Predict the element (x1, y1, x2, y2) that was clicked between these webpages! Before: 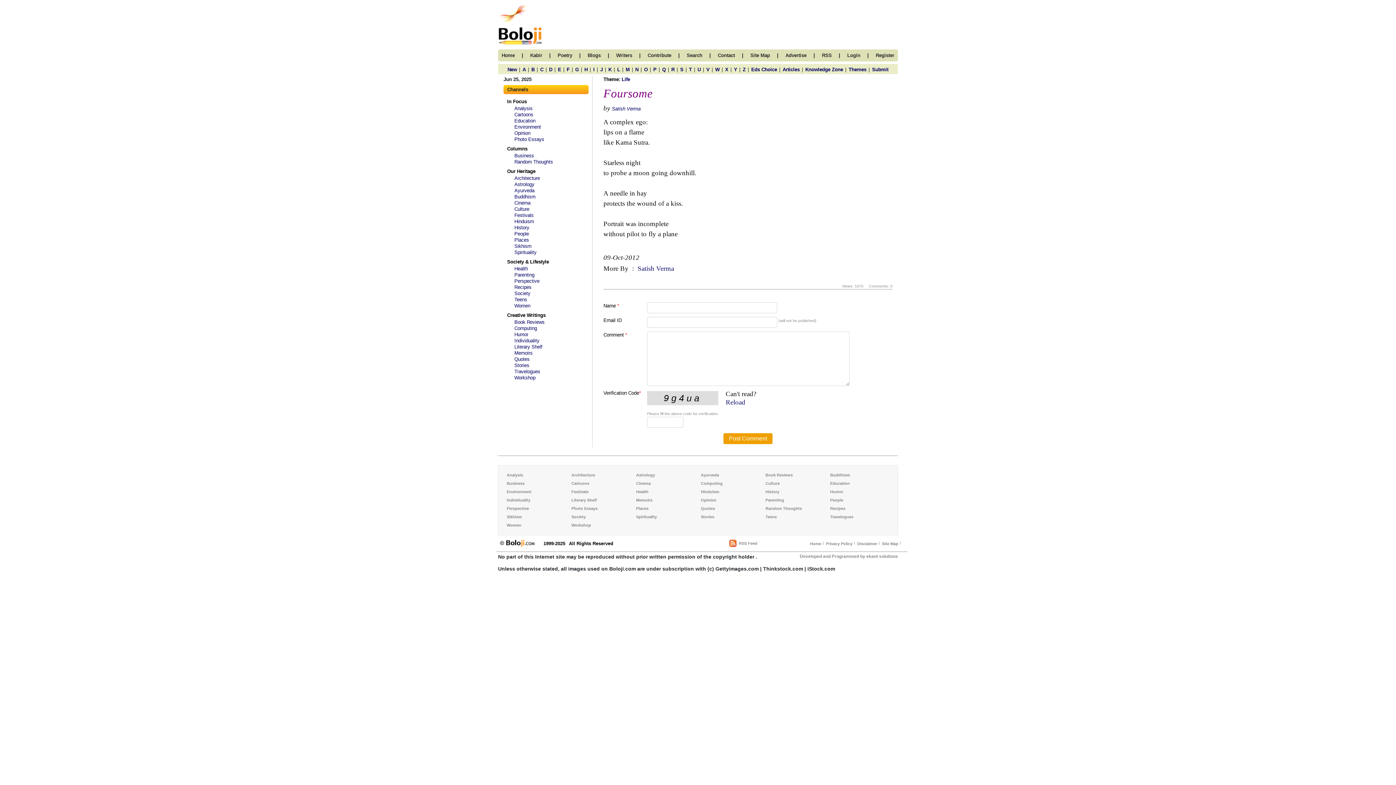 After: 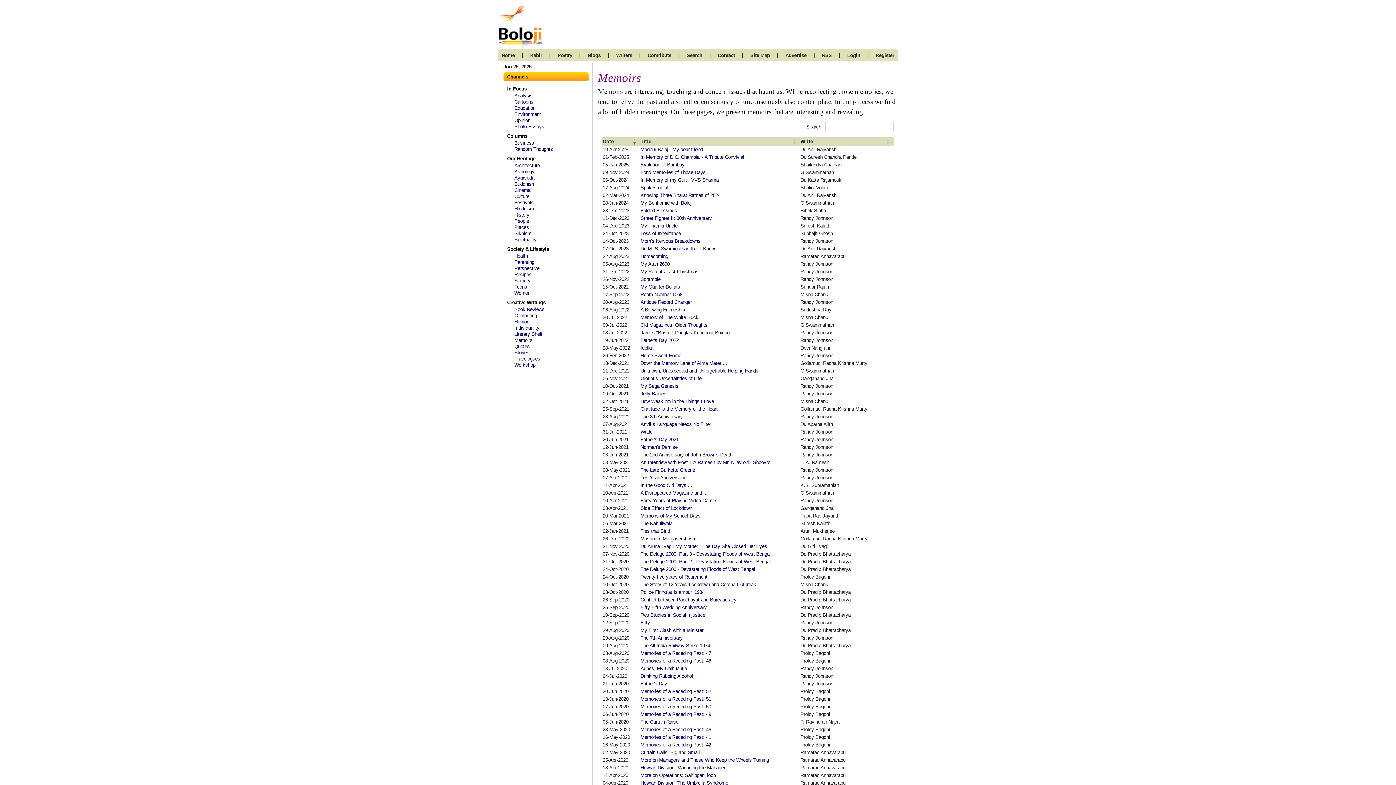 Action: bbox: (636, 498, 652, 502) label: Memoirs